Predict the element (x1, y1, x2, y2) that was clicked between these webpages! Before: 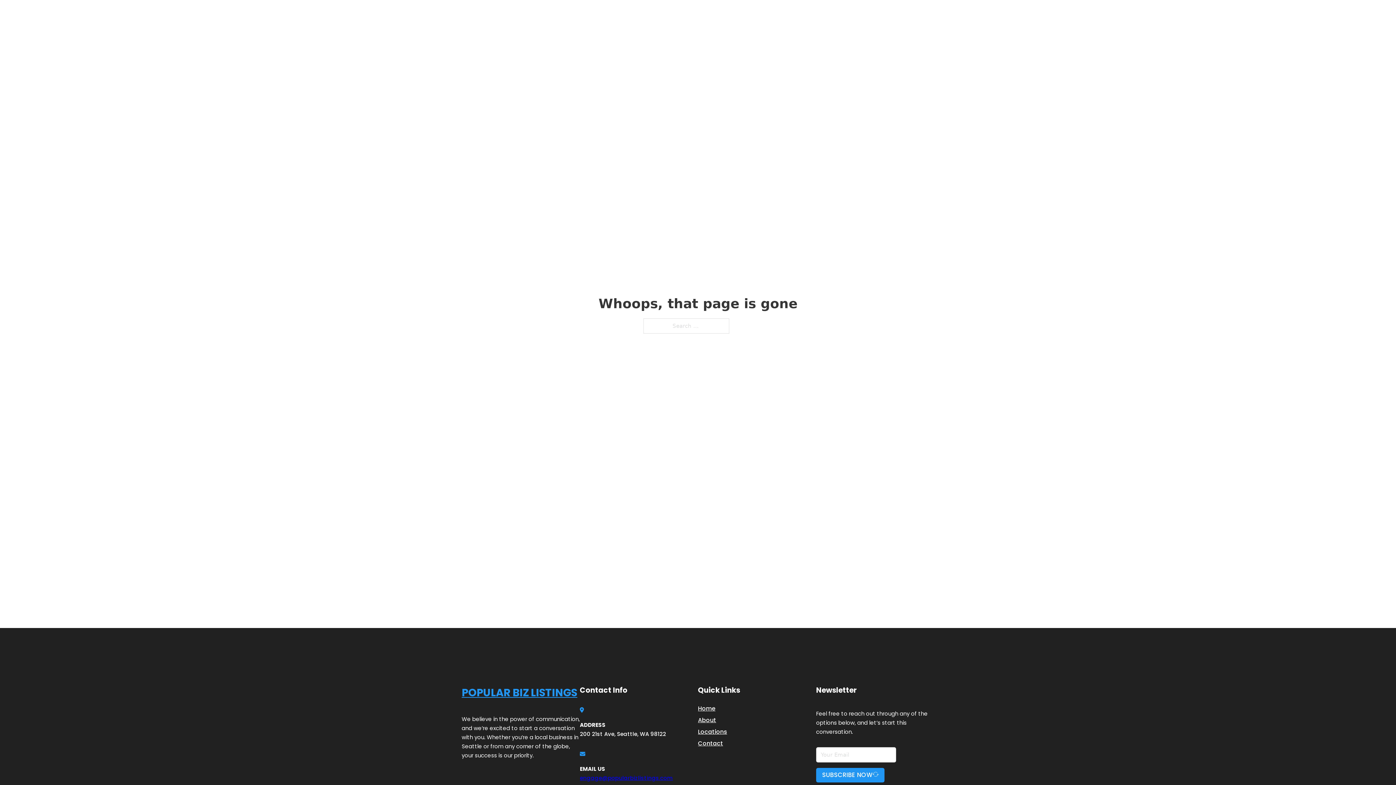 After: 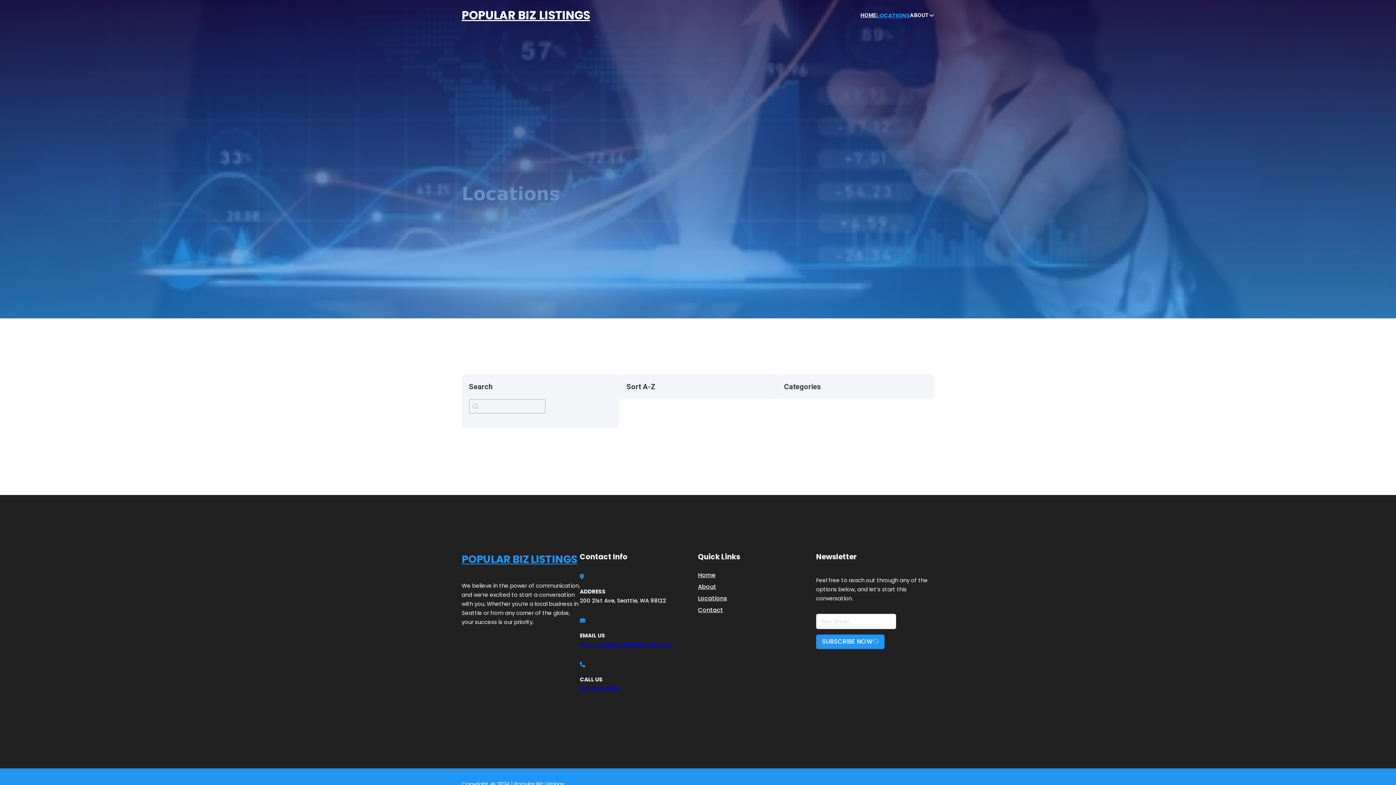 Action: label: LOCATIONS bbox: (878, 10, 910, 19)